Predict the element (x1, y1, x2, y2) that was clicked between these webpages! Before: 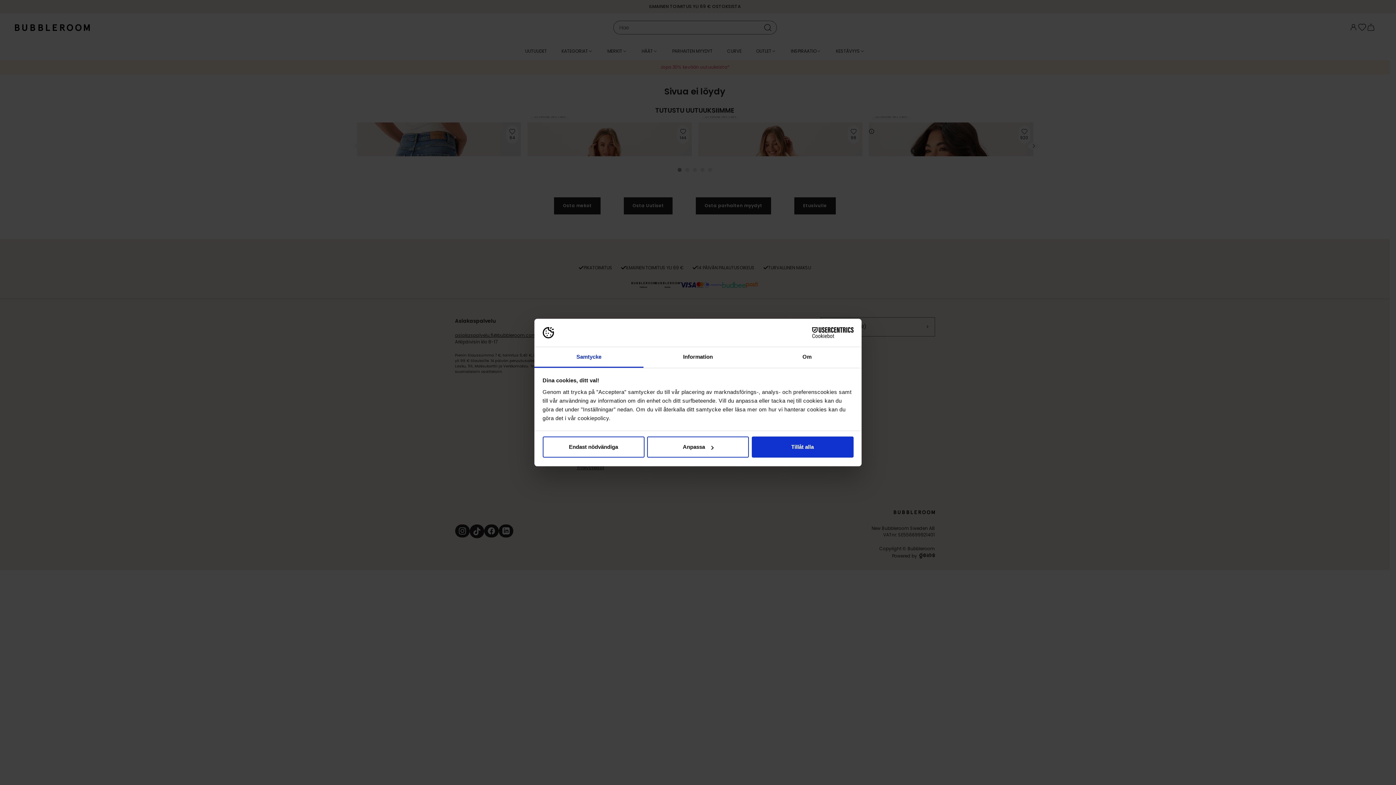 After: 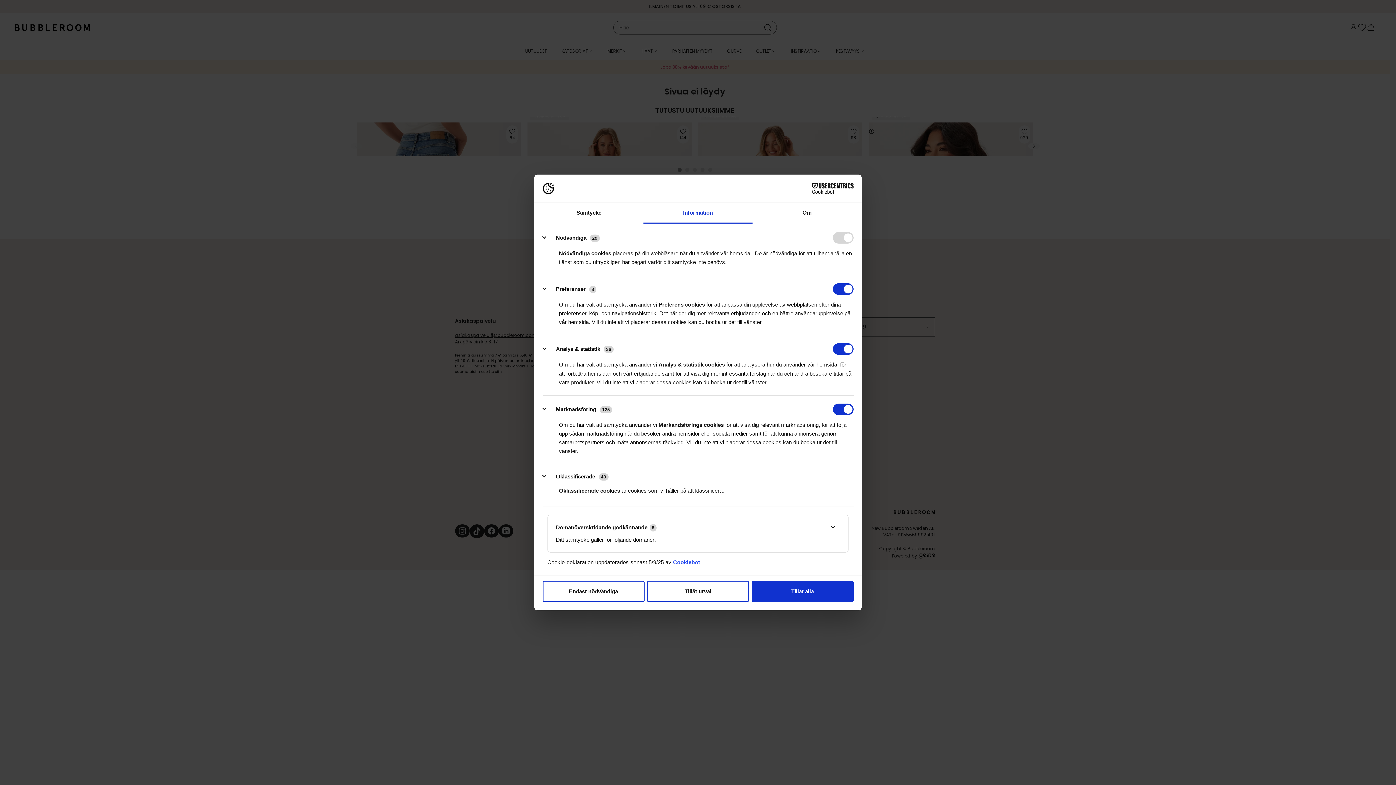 Action: bbox: (643, 347, 752, 367) label: Information